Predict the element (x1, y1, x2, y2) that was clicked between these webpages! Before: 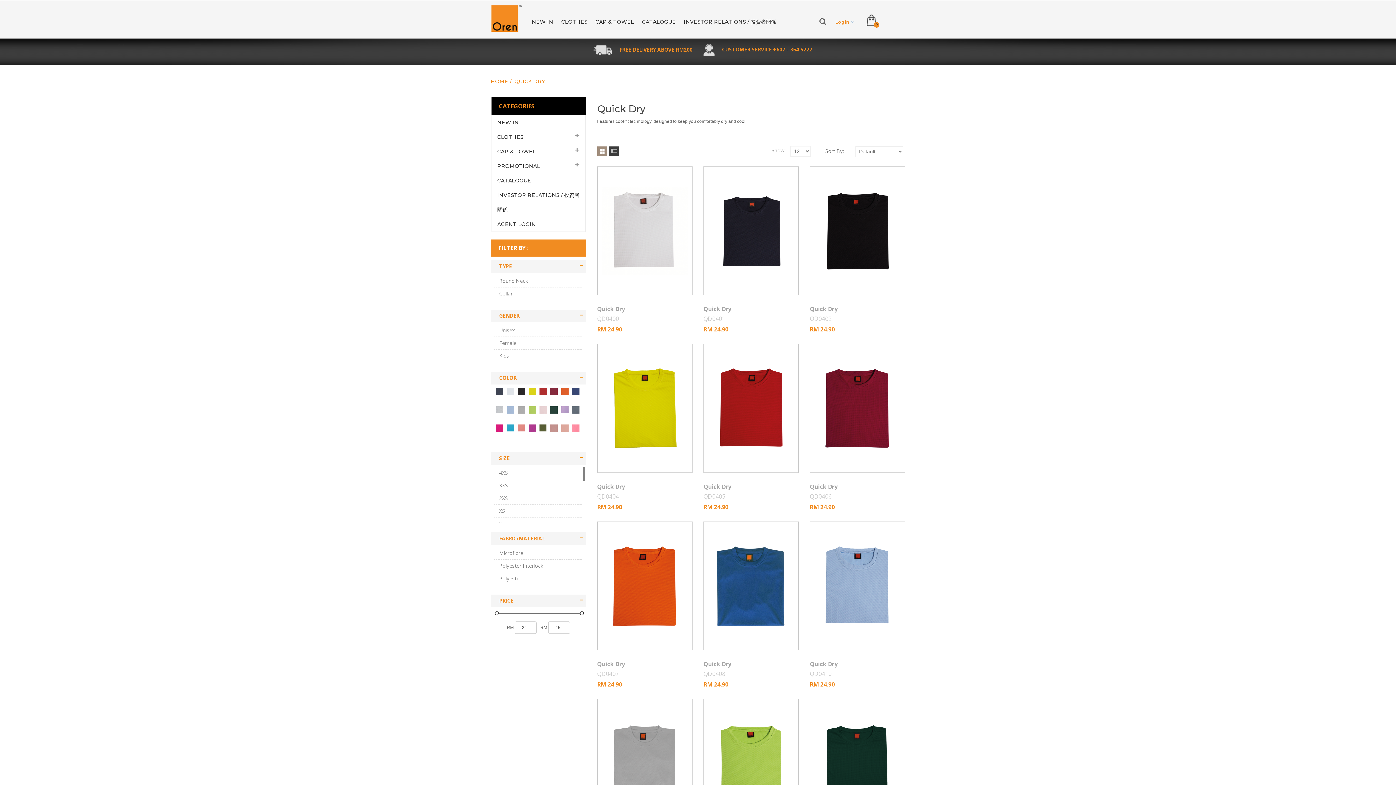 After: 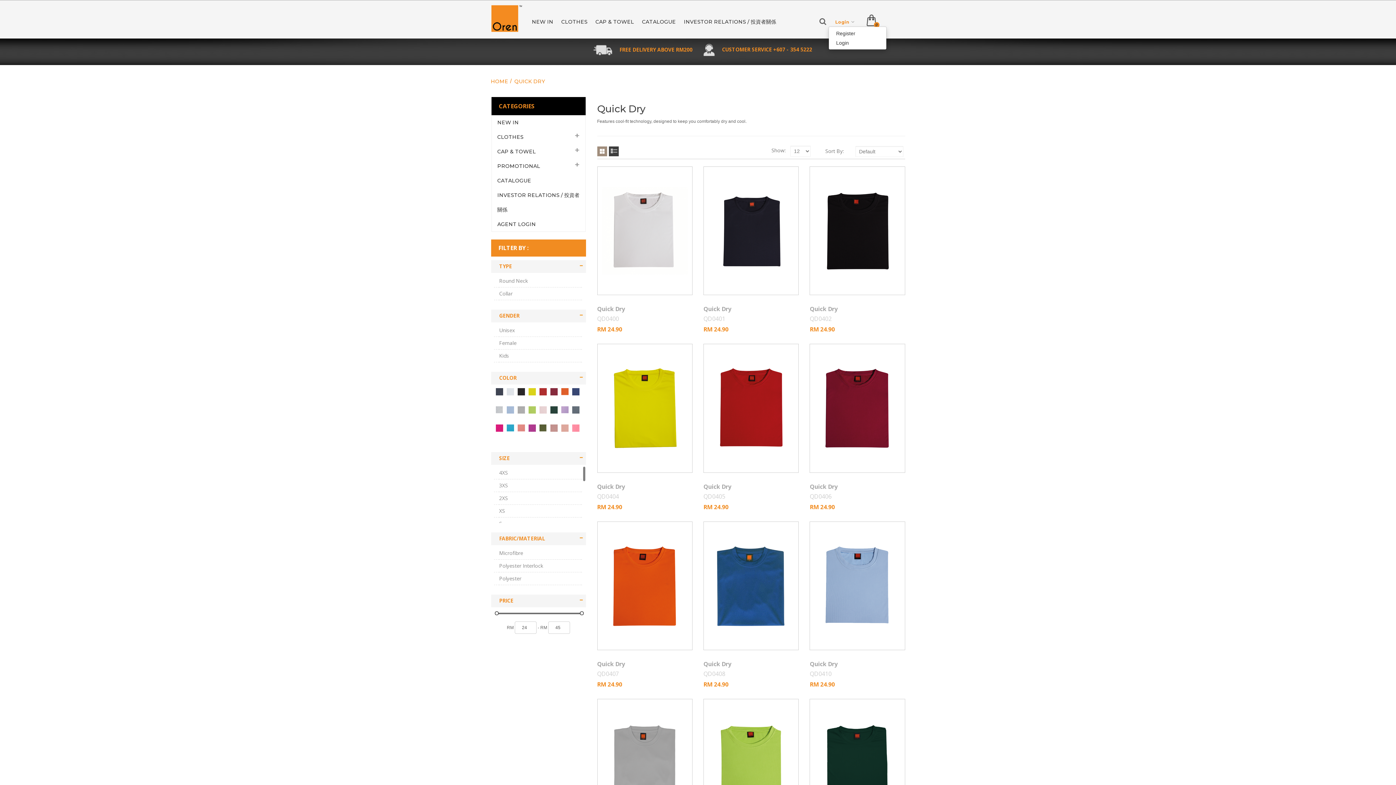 Action: bbox: (835, 19, 854, 24) label: Login